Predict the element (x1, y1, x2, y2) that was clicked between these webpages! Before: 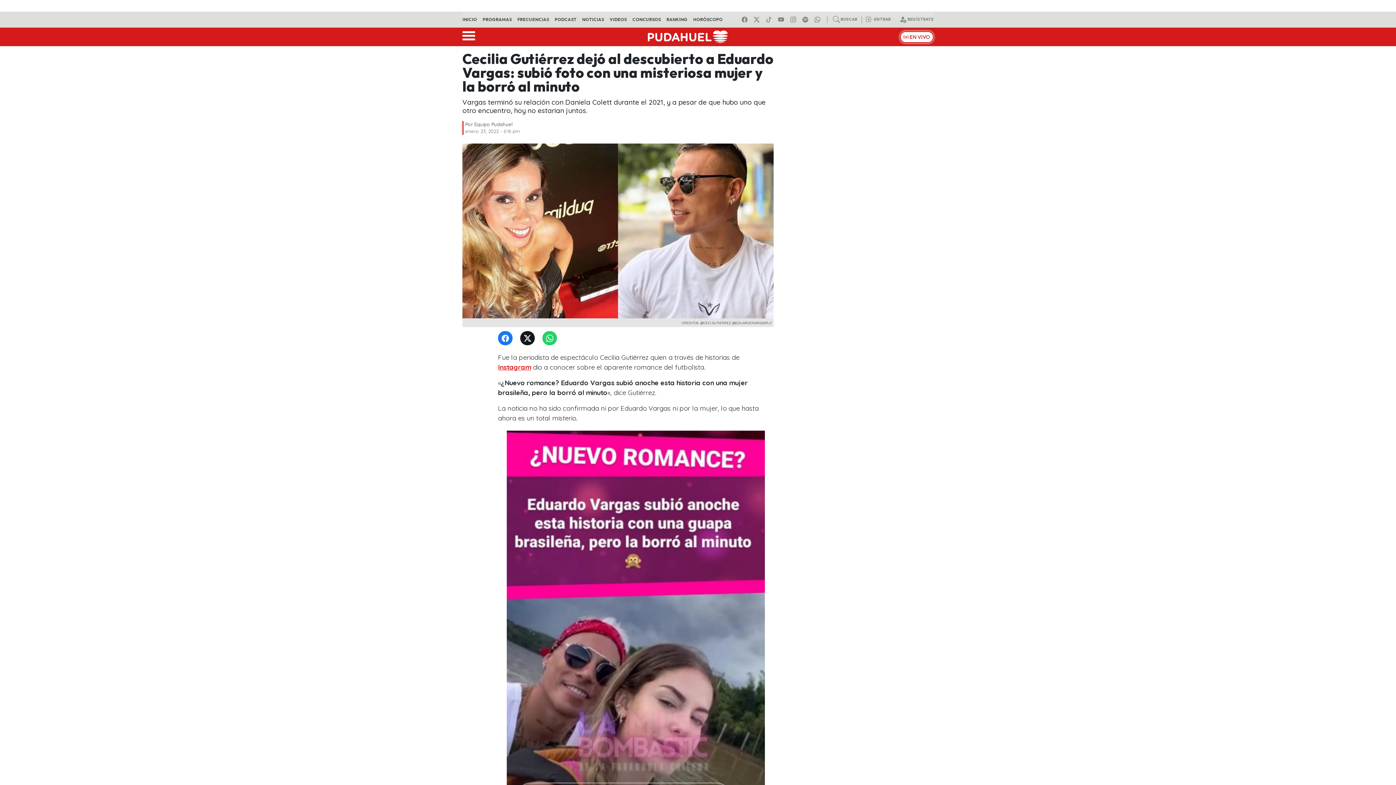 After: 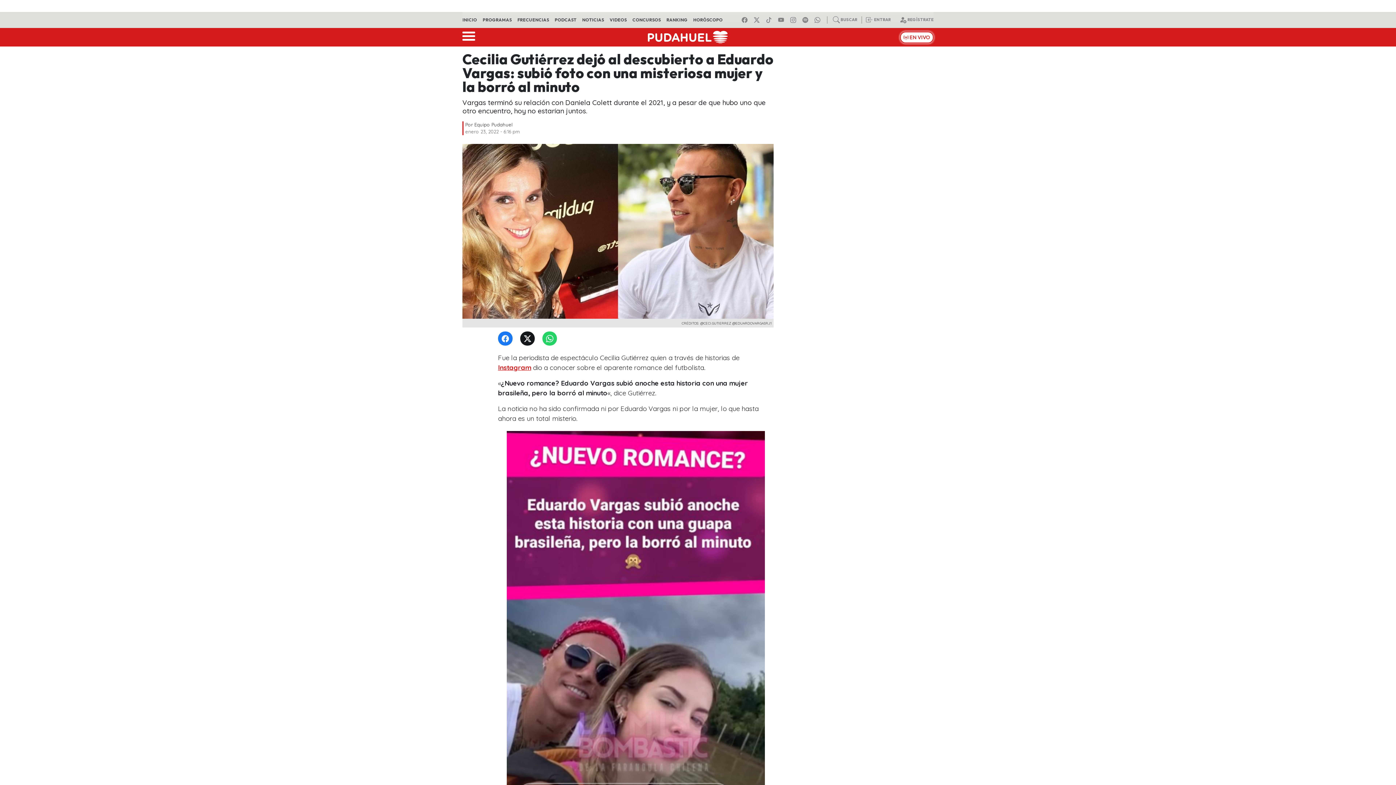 Action: label: Facebook bbox: (498, 334, 515, 342)